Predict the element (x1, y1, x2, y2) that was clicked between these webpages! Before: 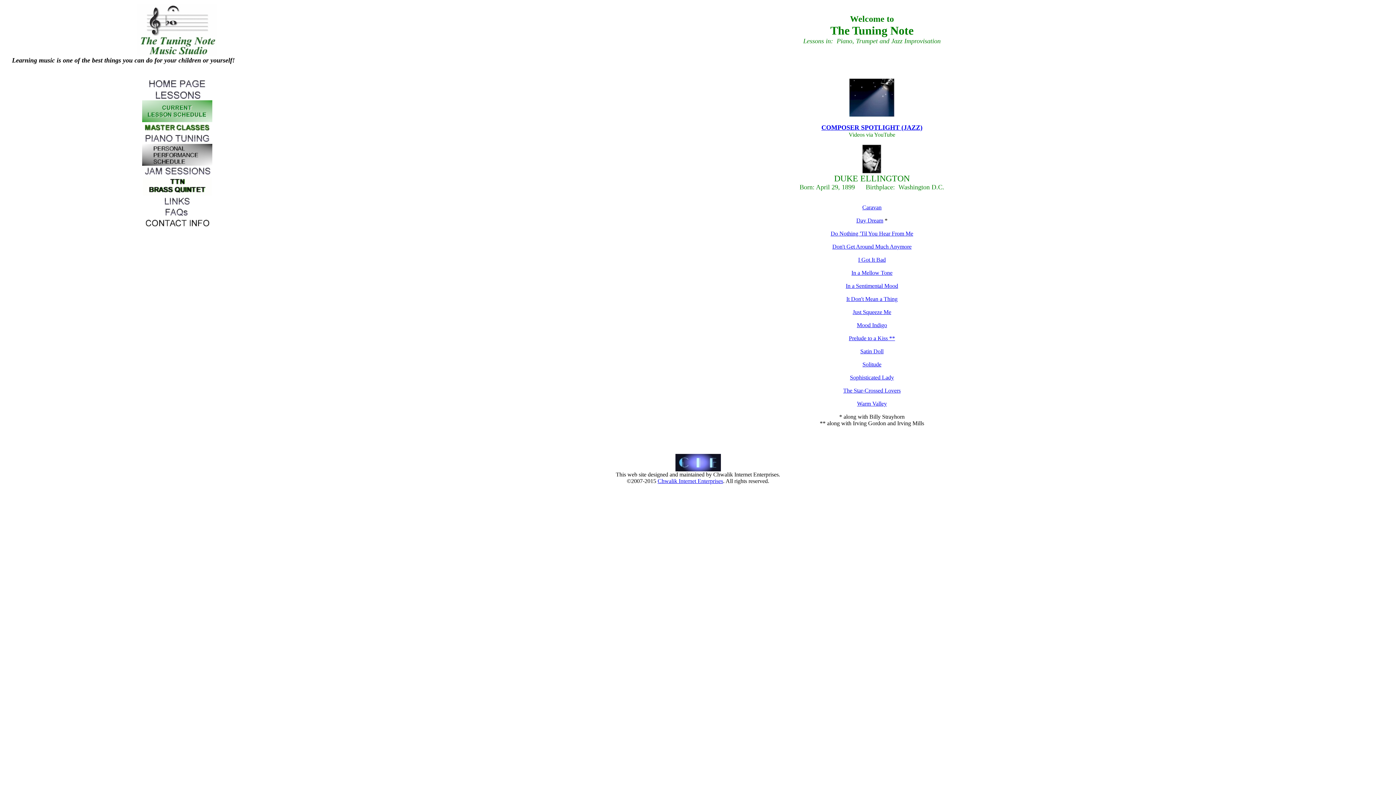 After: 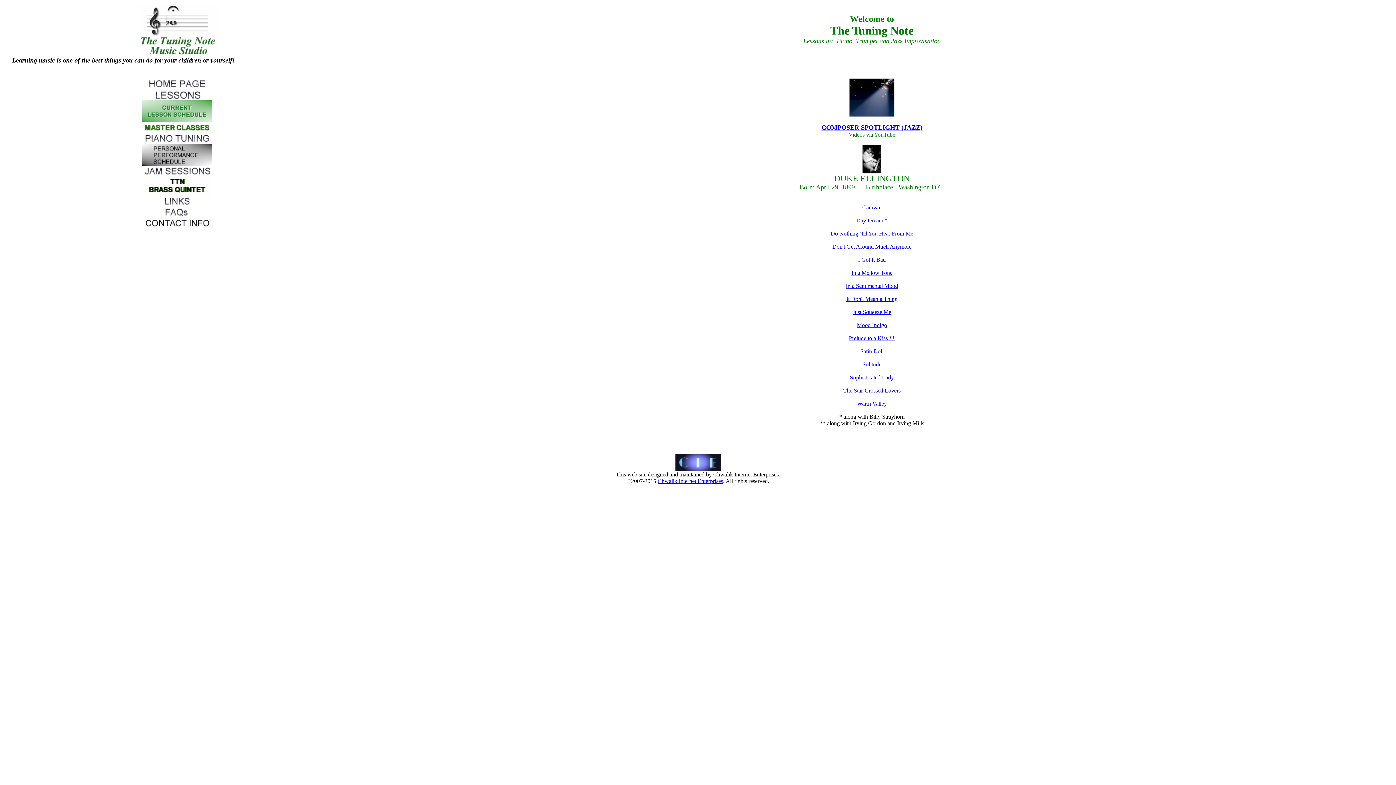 Action: bbox: (862, 361, 881, 367) label: Solitude